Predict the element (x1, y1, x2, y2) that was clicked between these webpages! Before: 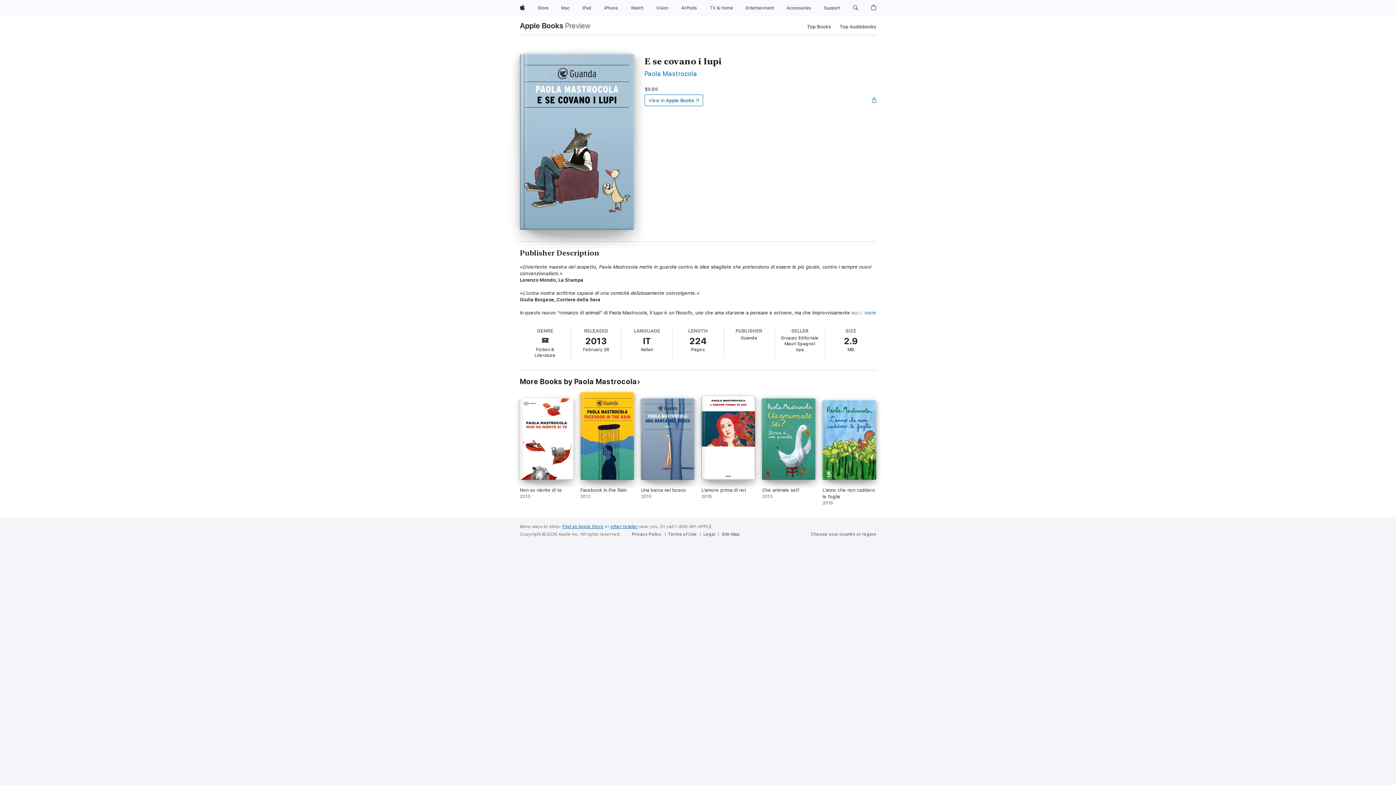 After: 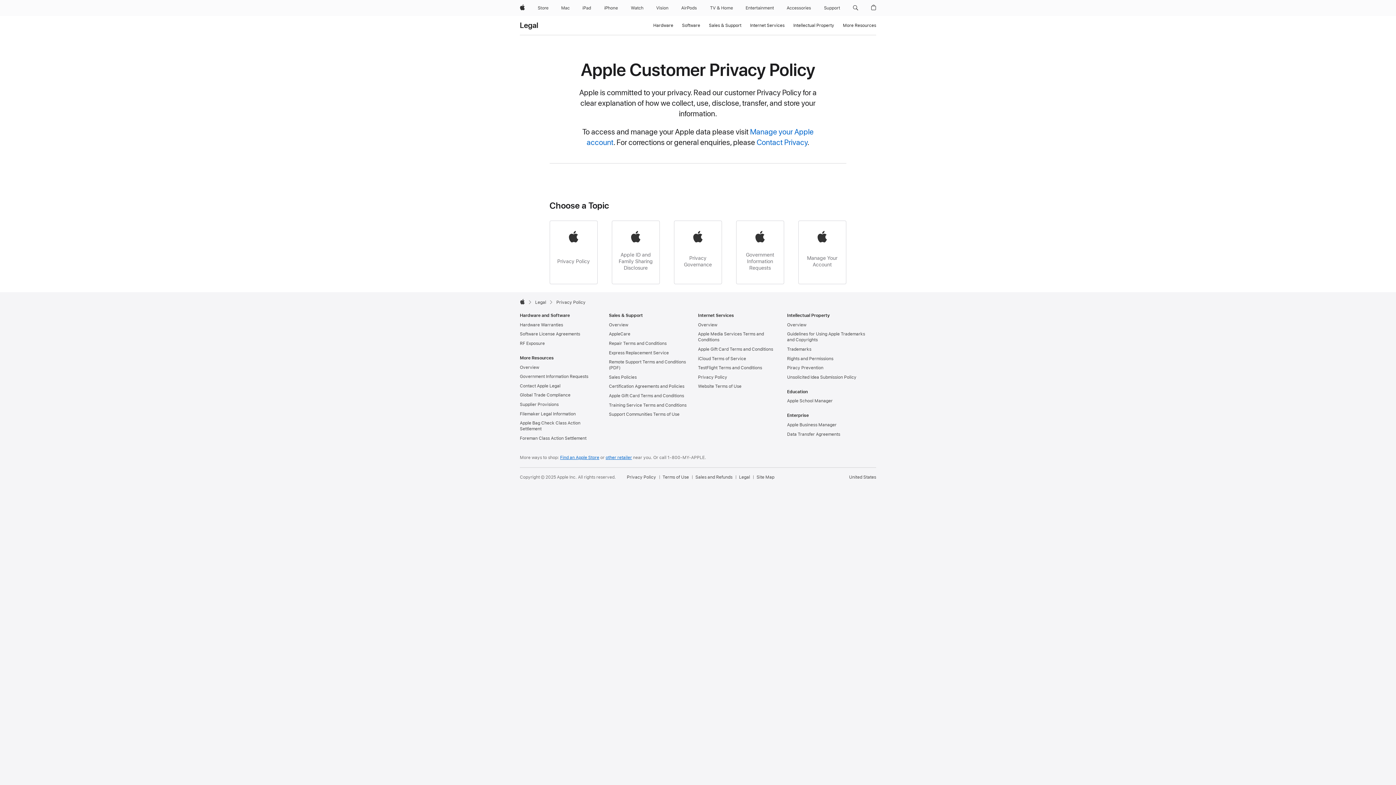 Action: bbox: (632, 531, 664, 537) label: Privacy Policy